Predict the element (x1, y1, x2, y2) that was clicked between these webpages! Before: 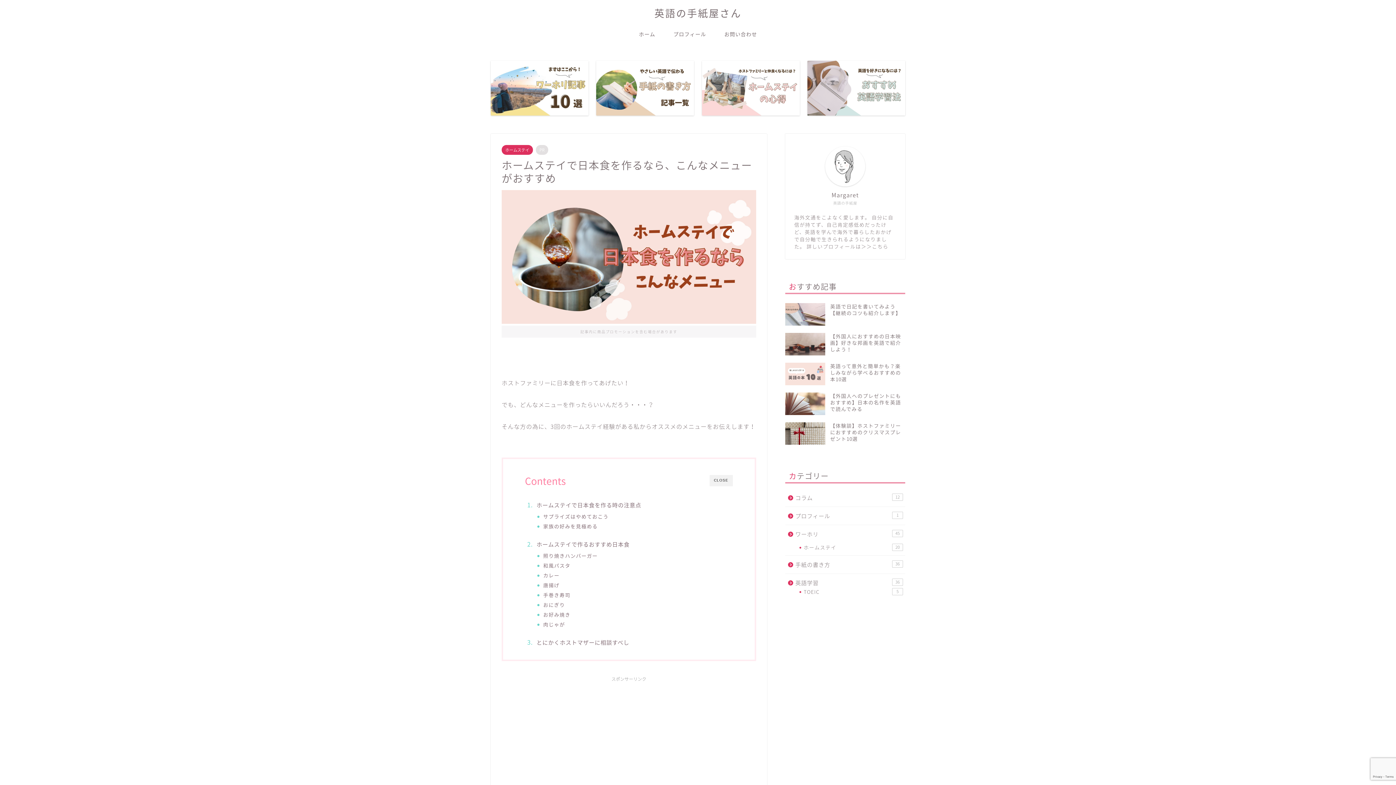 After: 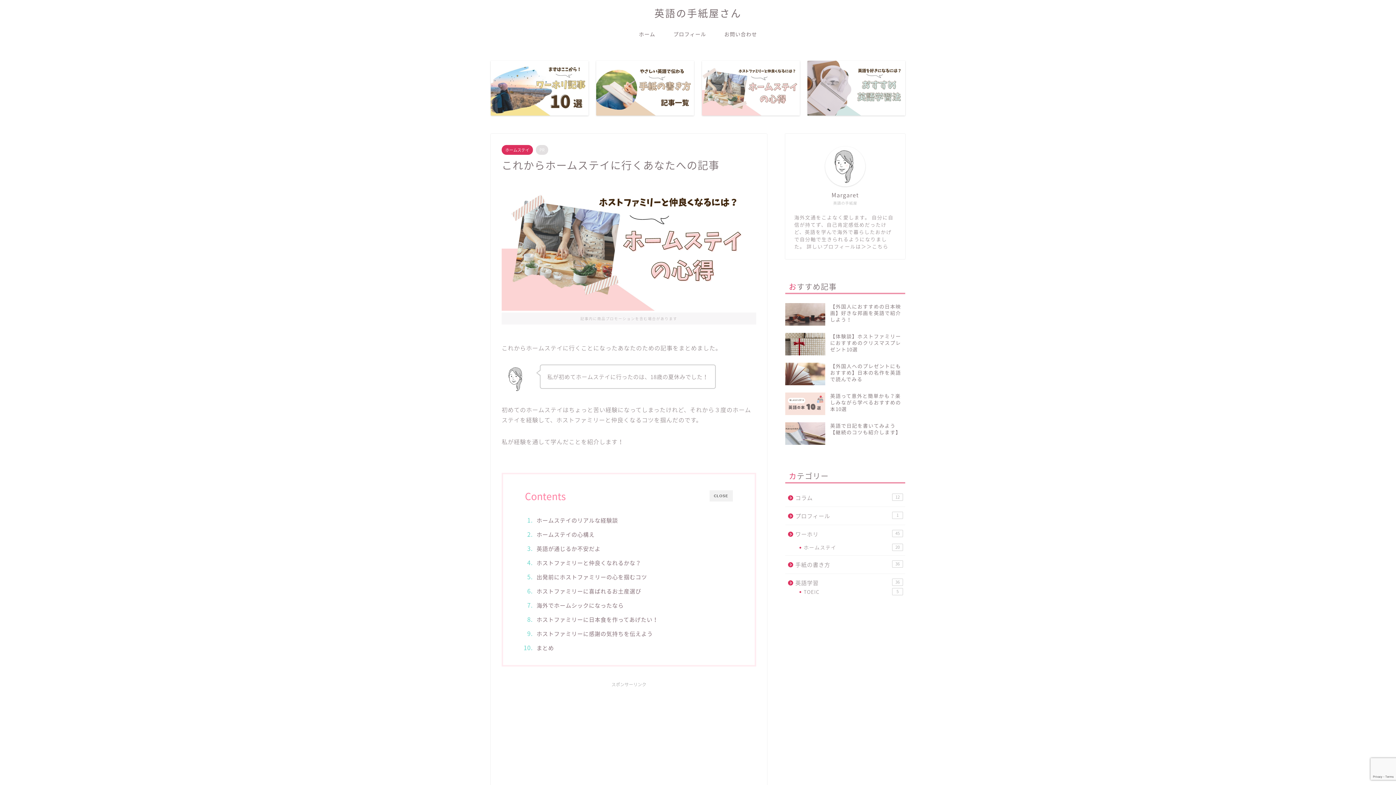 Action: bbox: (702, 60, 799, 115)